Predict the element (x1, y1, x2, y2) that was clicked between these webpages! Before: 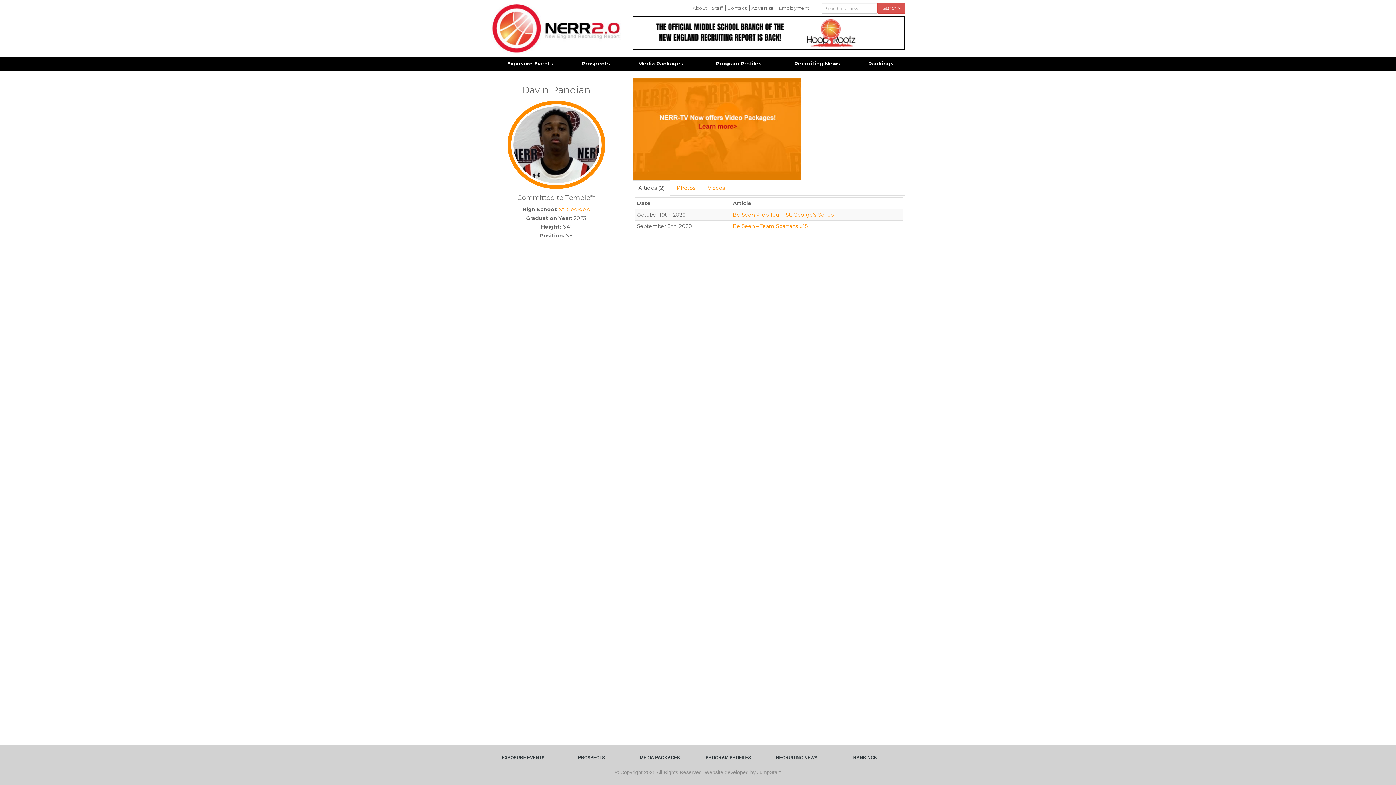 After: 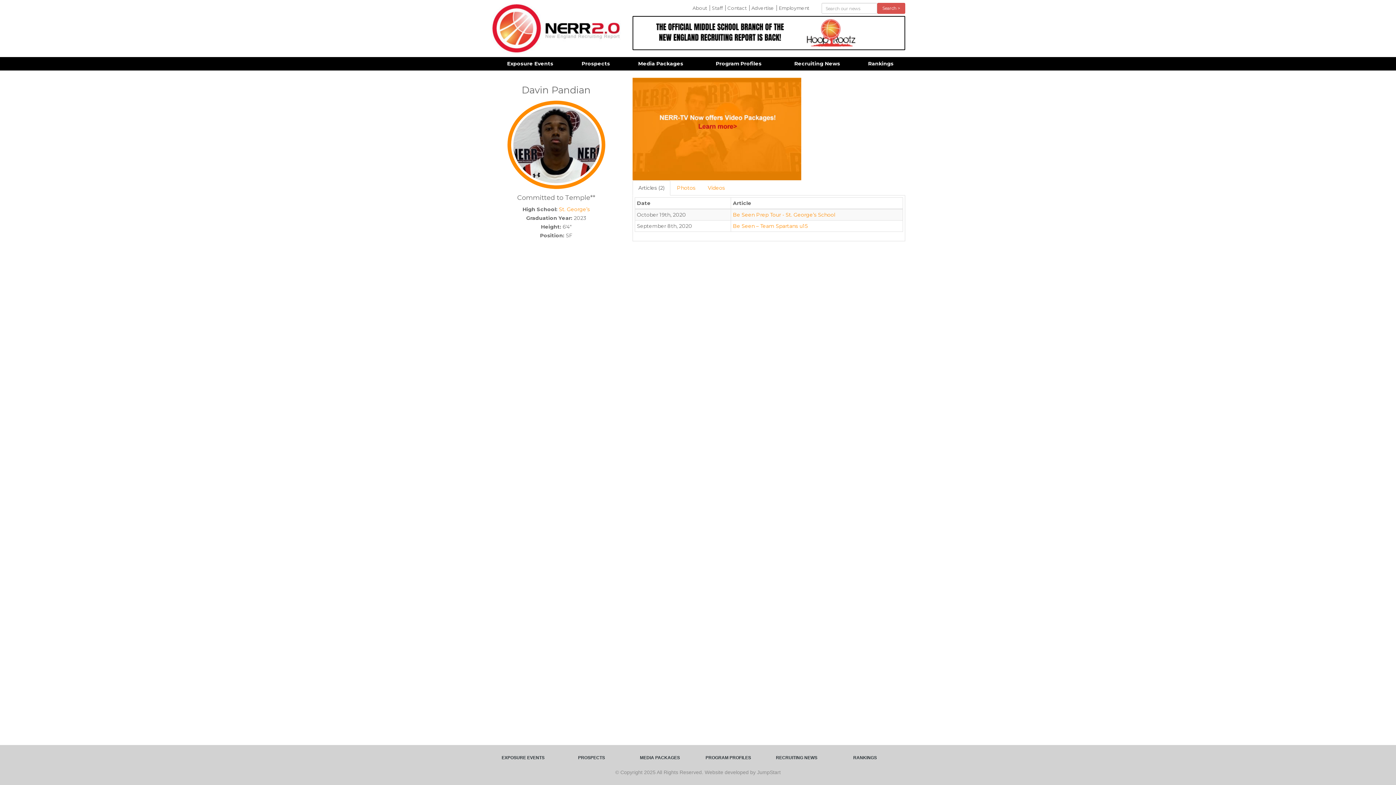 Action: bbox: (633, 16, 904, 48)